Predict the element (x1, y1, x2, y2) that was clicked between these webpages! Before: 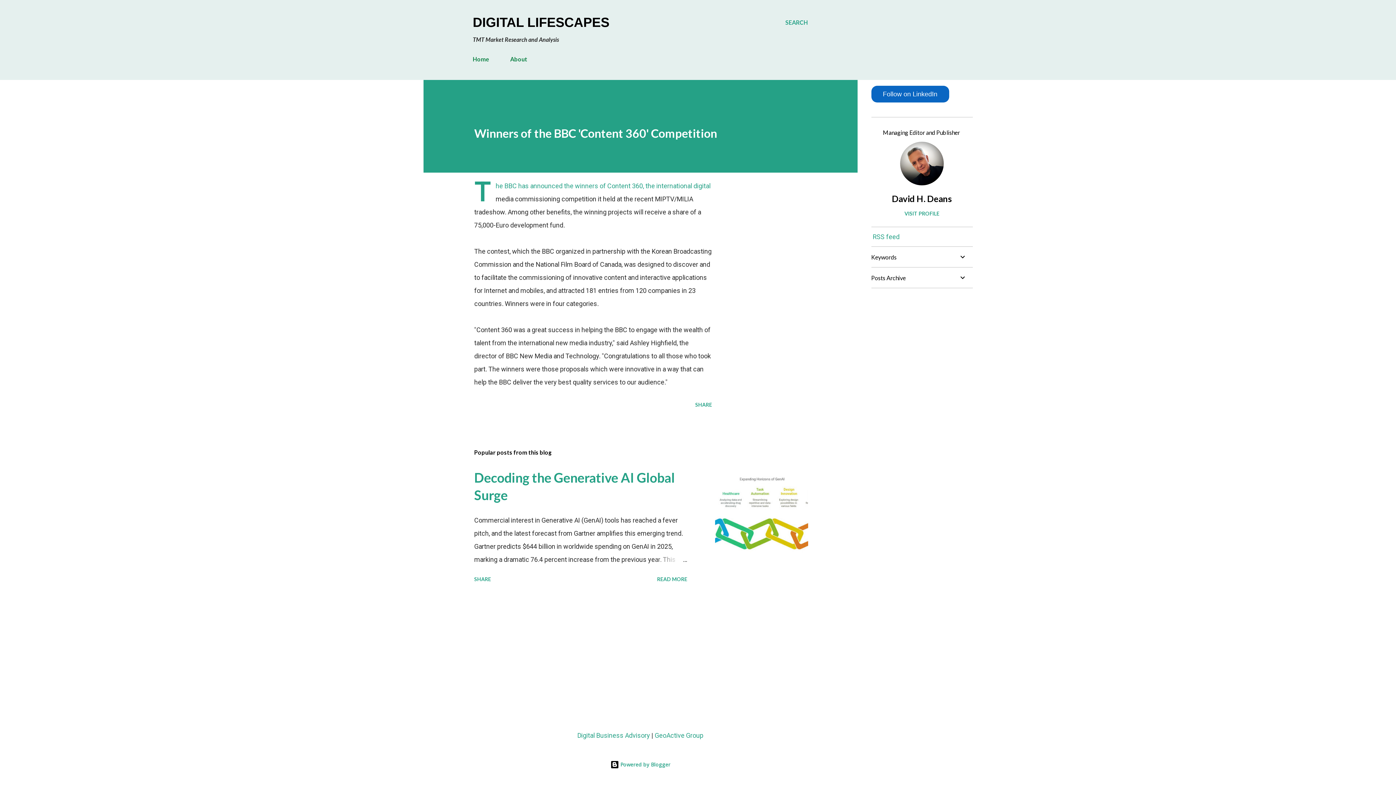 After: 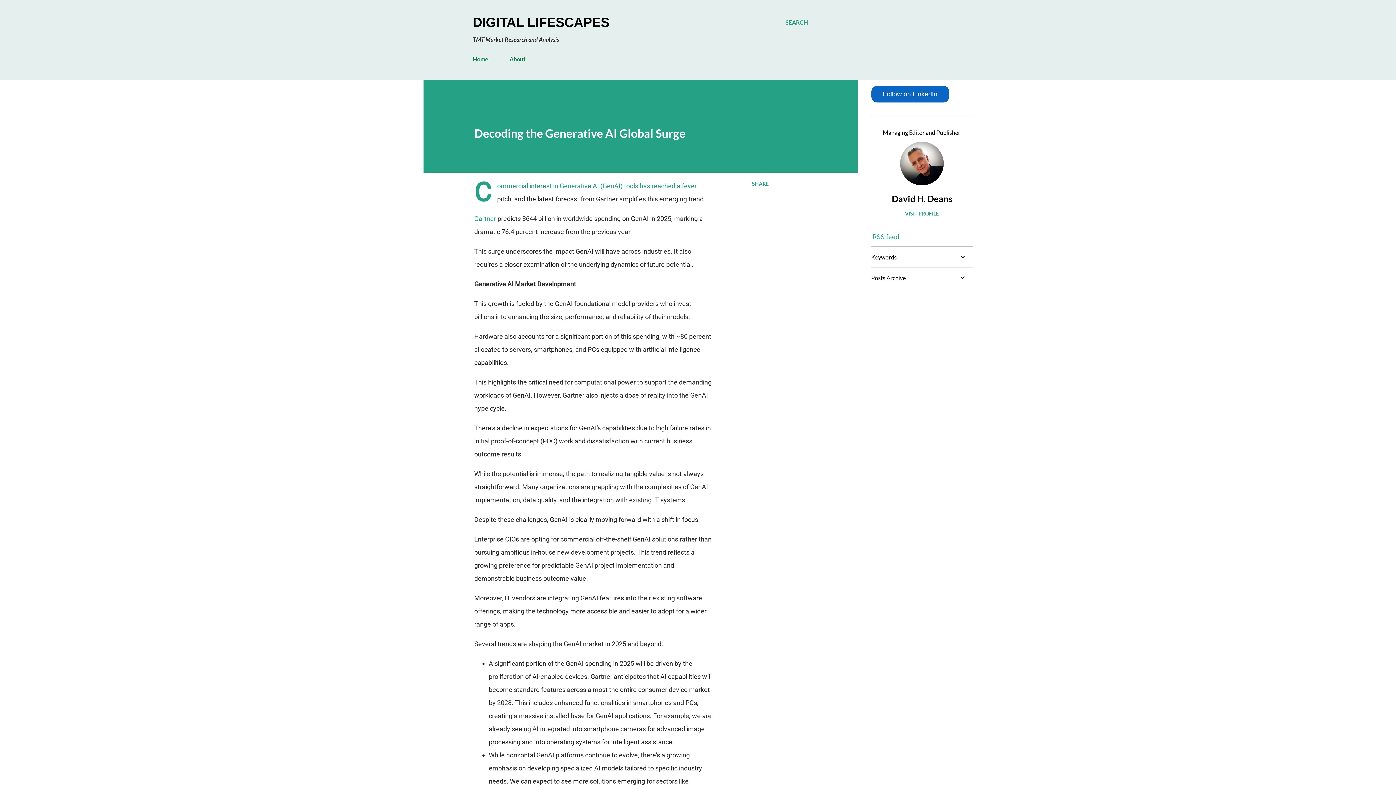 Action: bbox: (654, 573, 690, 585) label: READ MORE